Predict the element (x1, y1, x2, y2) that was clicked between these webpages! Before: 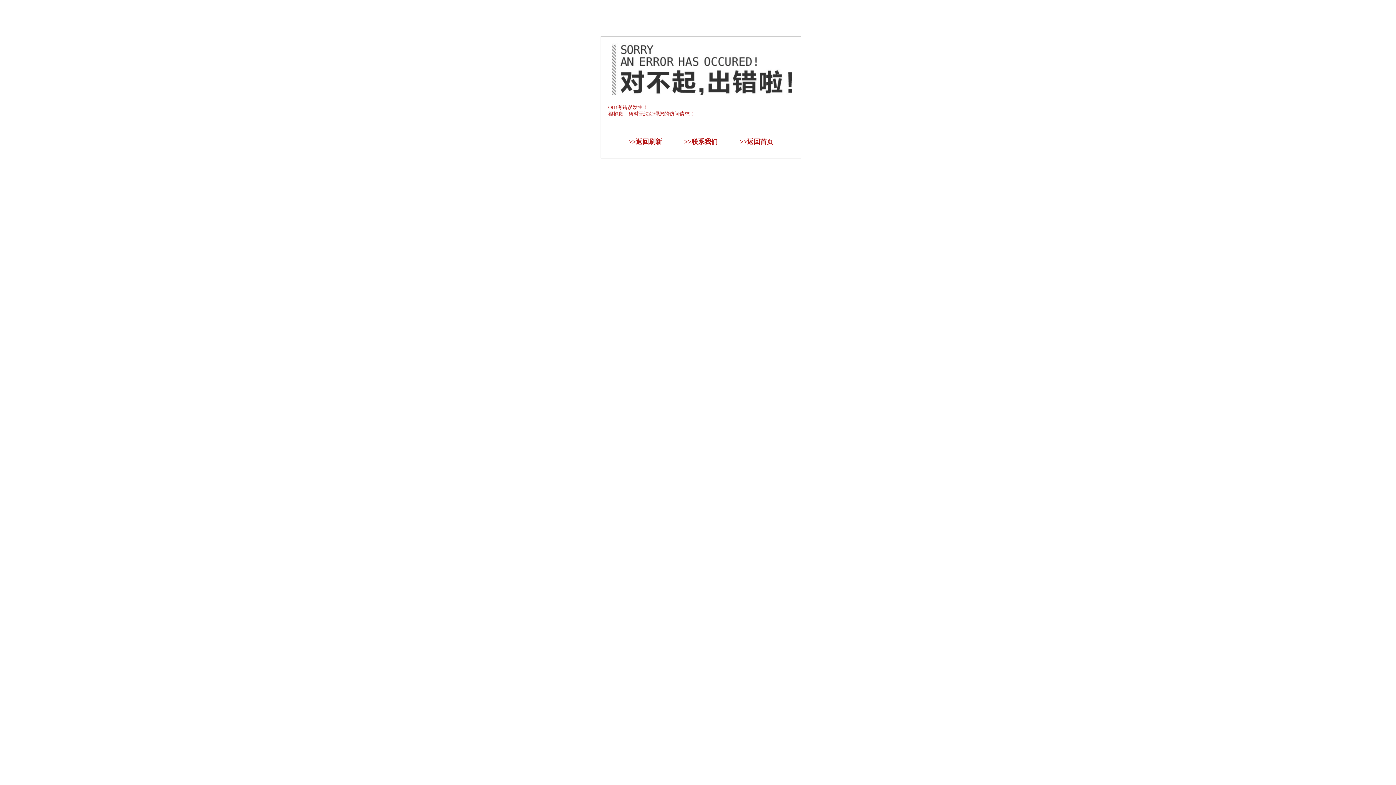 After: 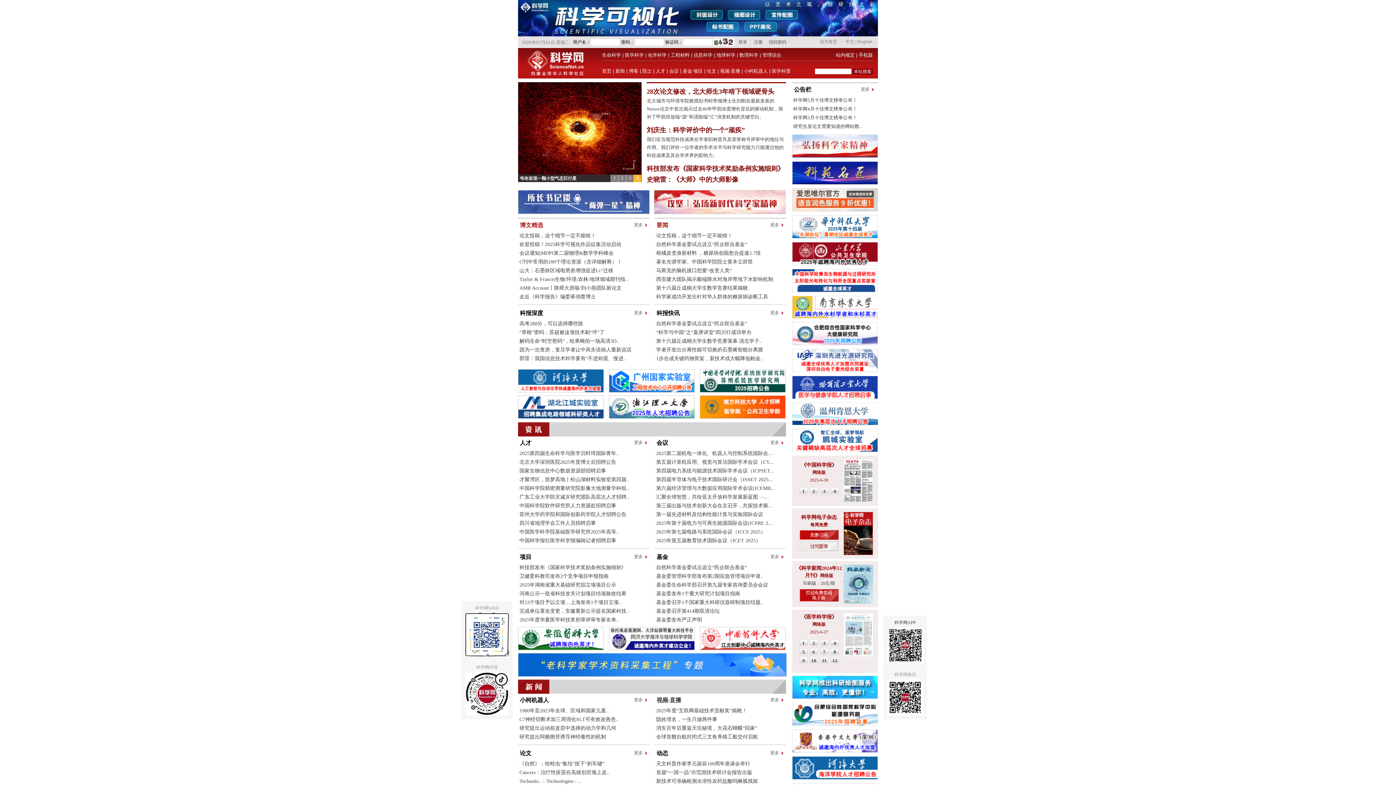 Action: label: 返回首页 bbox: (747, 138, 773, 145)